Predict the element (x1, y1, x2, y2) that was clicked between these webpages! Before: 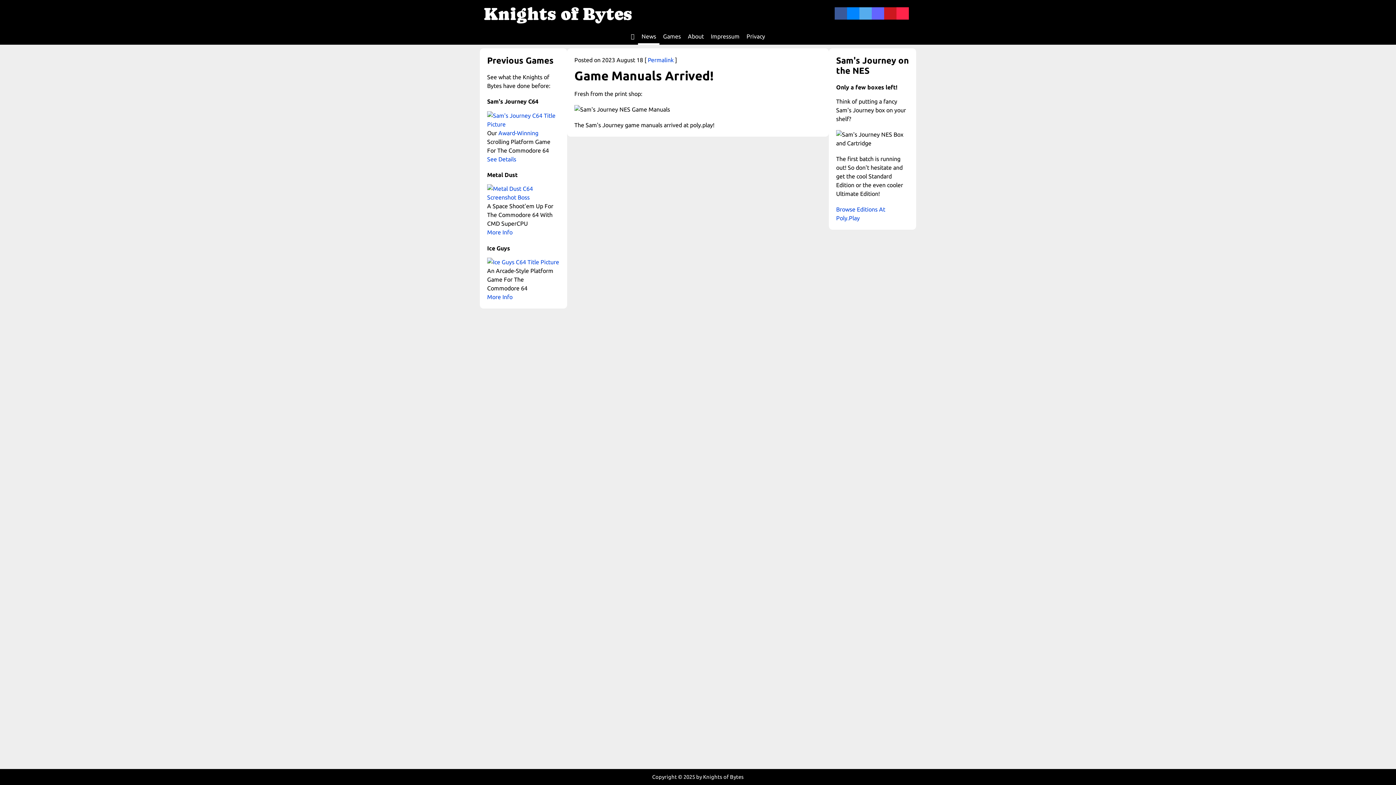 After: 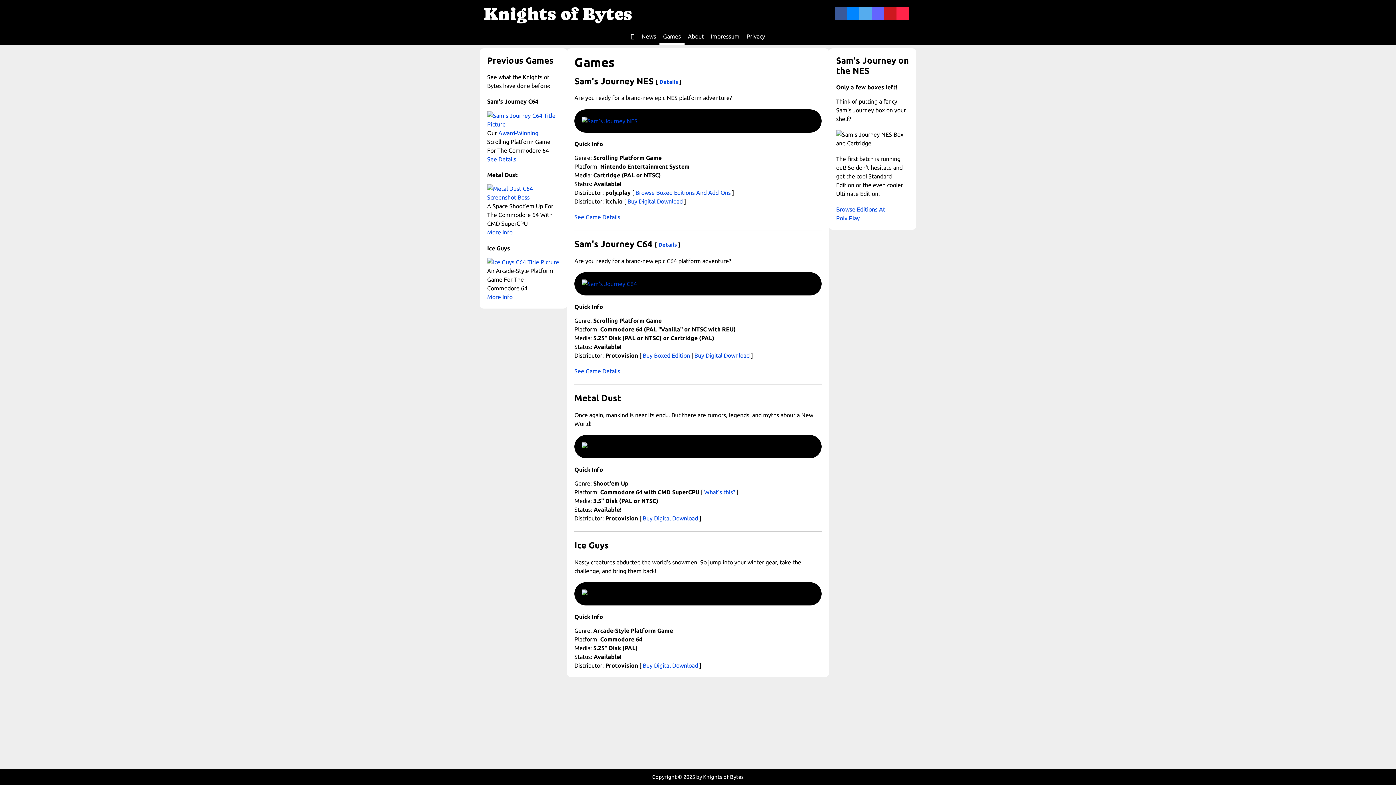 Action: bbox: (487, 229, 512, 235) label: More Info